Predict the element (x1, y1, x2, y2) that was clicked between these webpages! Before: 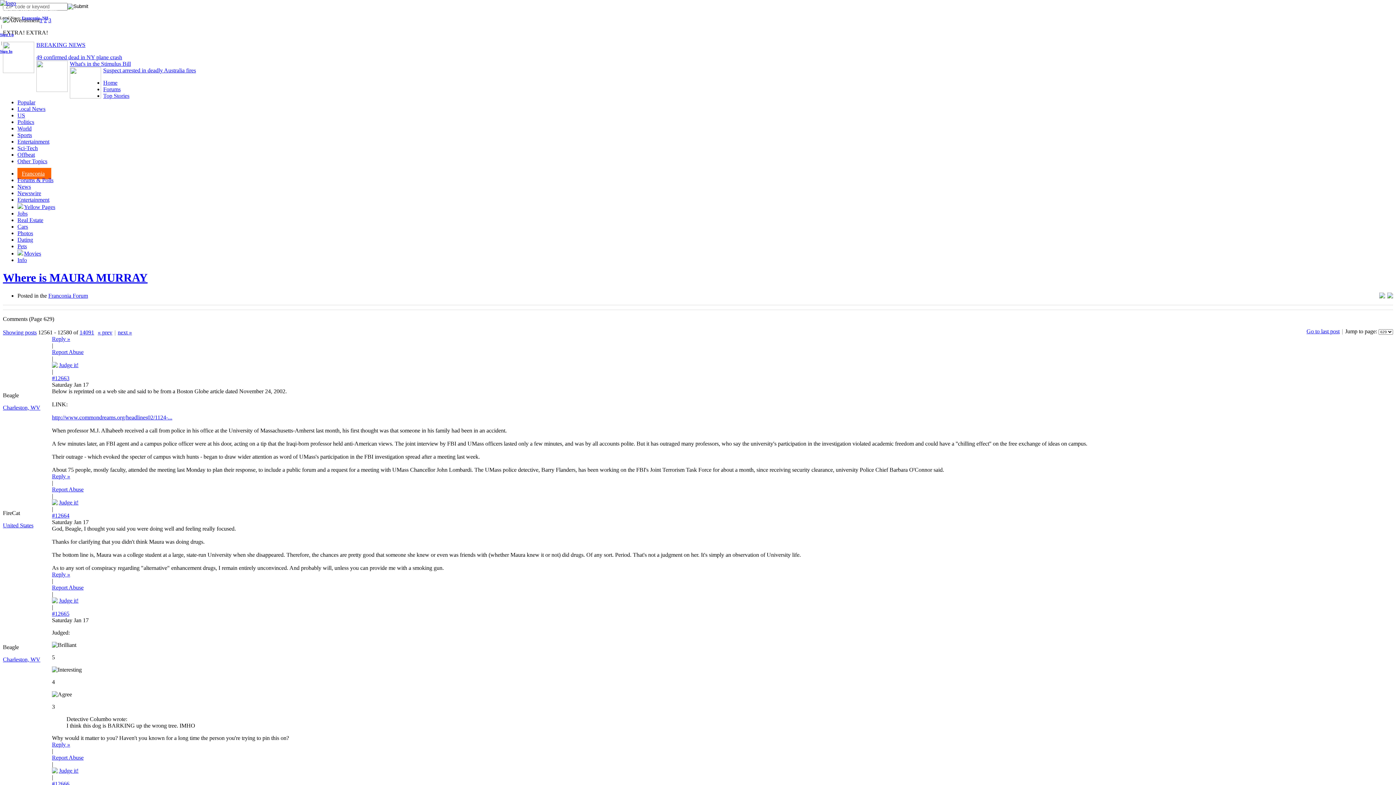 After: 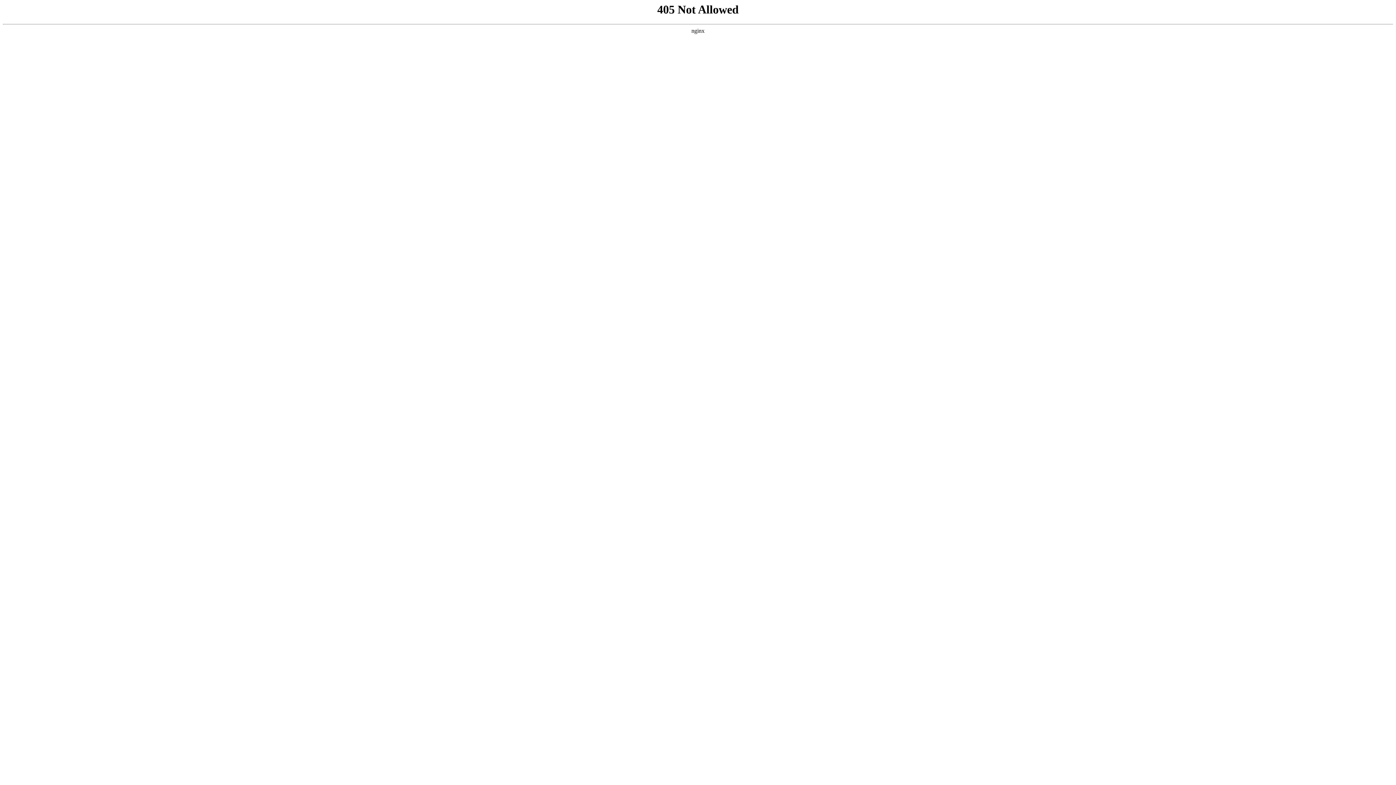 Action: bbox: (52, 741, 70, 747) label: Reply »